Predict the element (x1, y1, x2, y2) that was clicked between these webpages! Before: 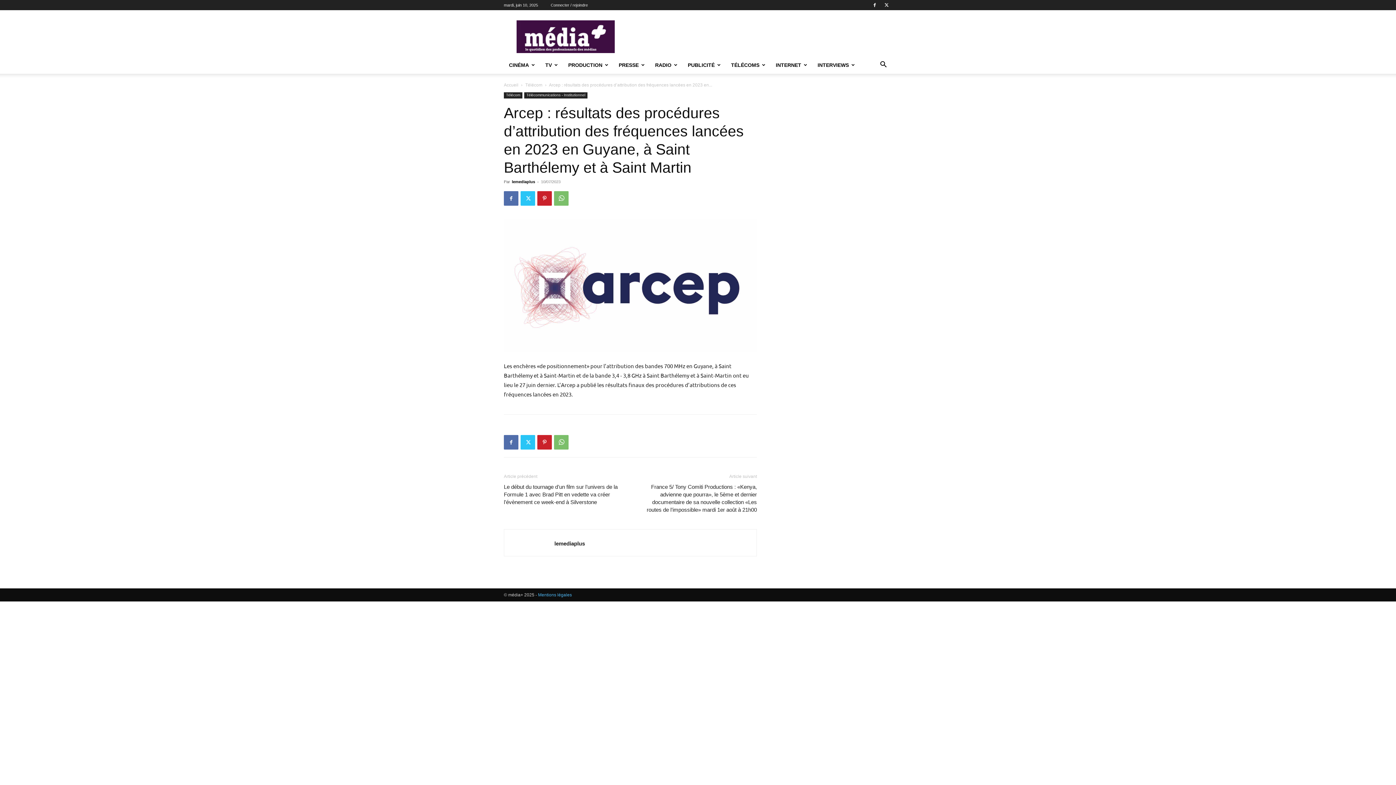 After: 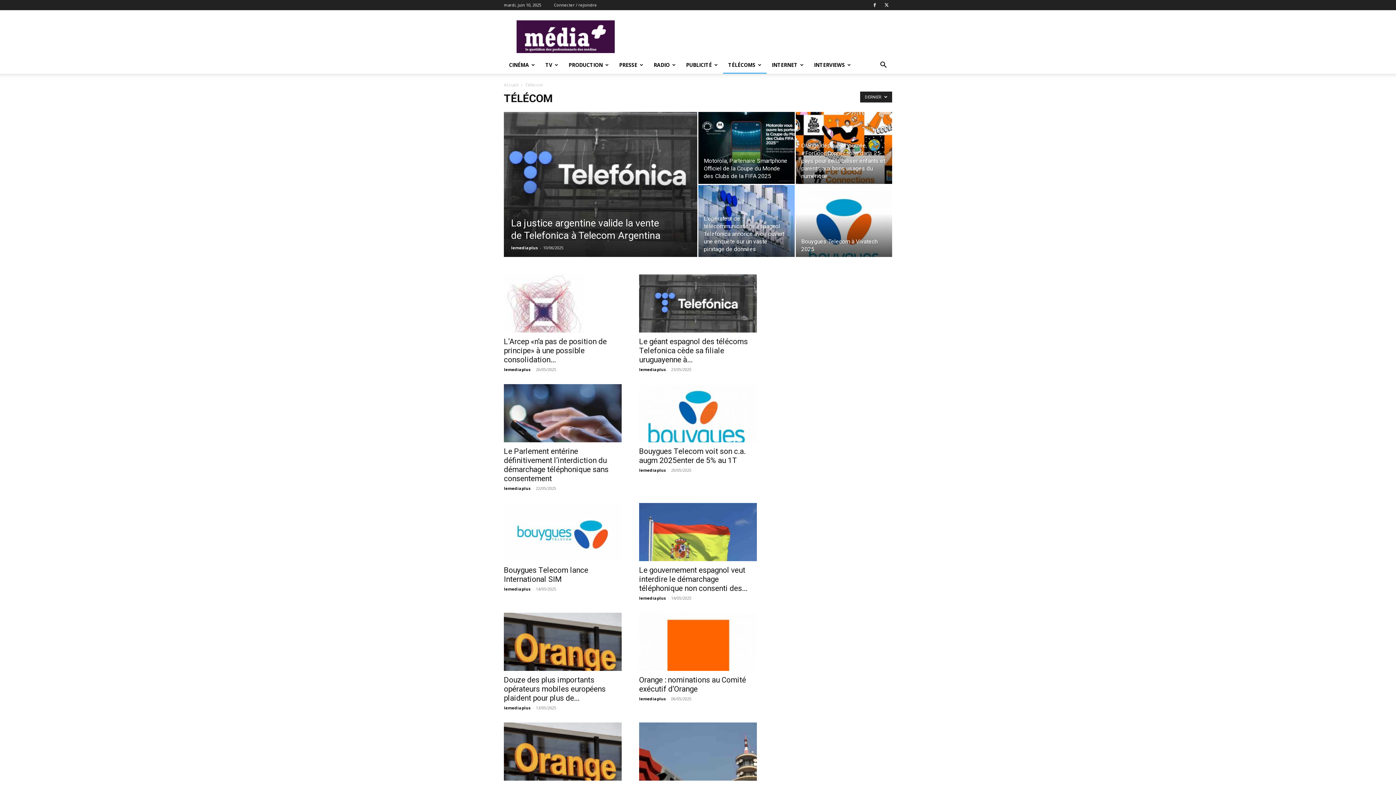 Action: label: Télécom bbox: (504, 92, 522, 98)